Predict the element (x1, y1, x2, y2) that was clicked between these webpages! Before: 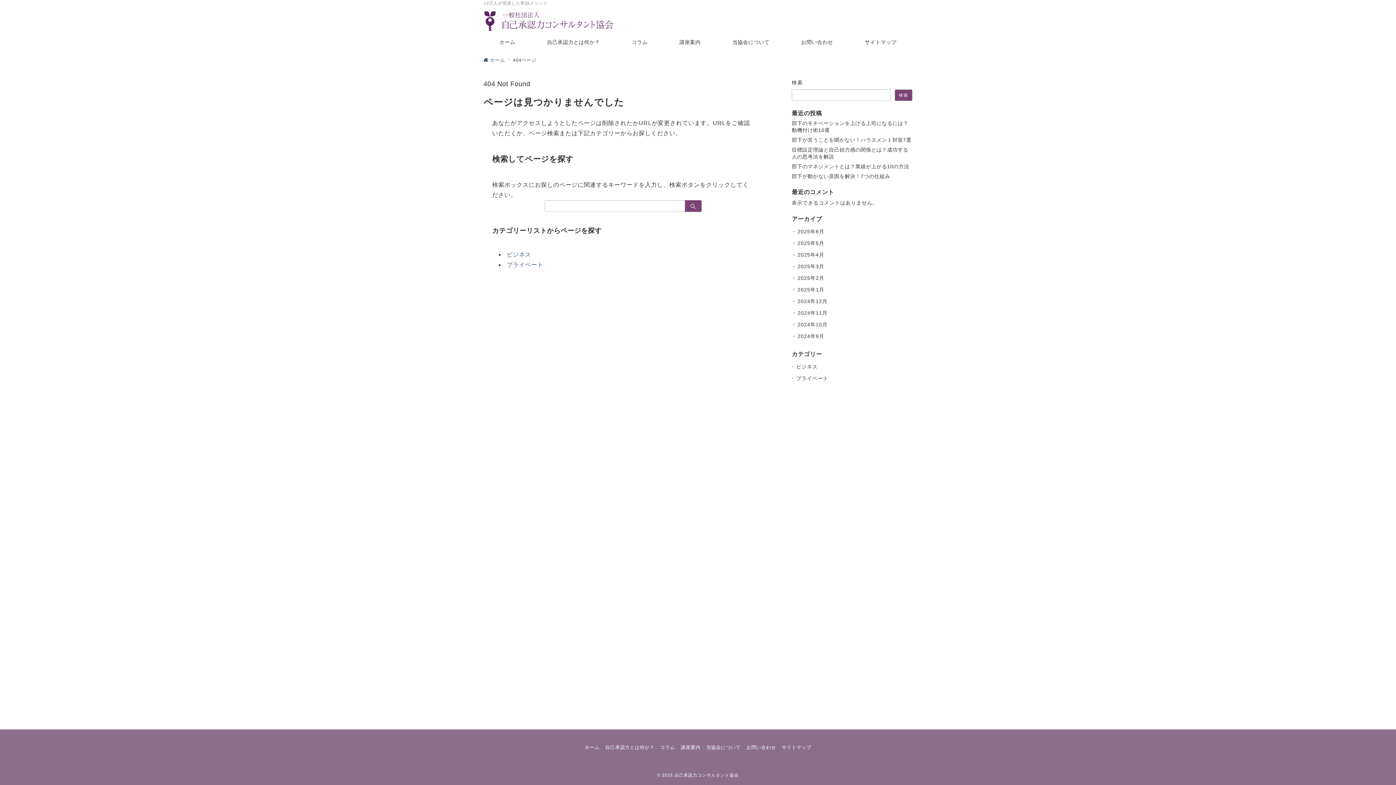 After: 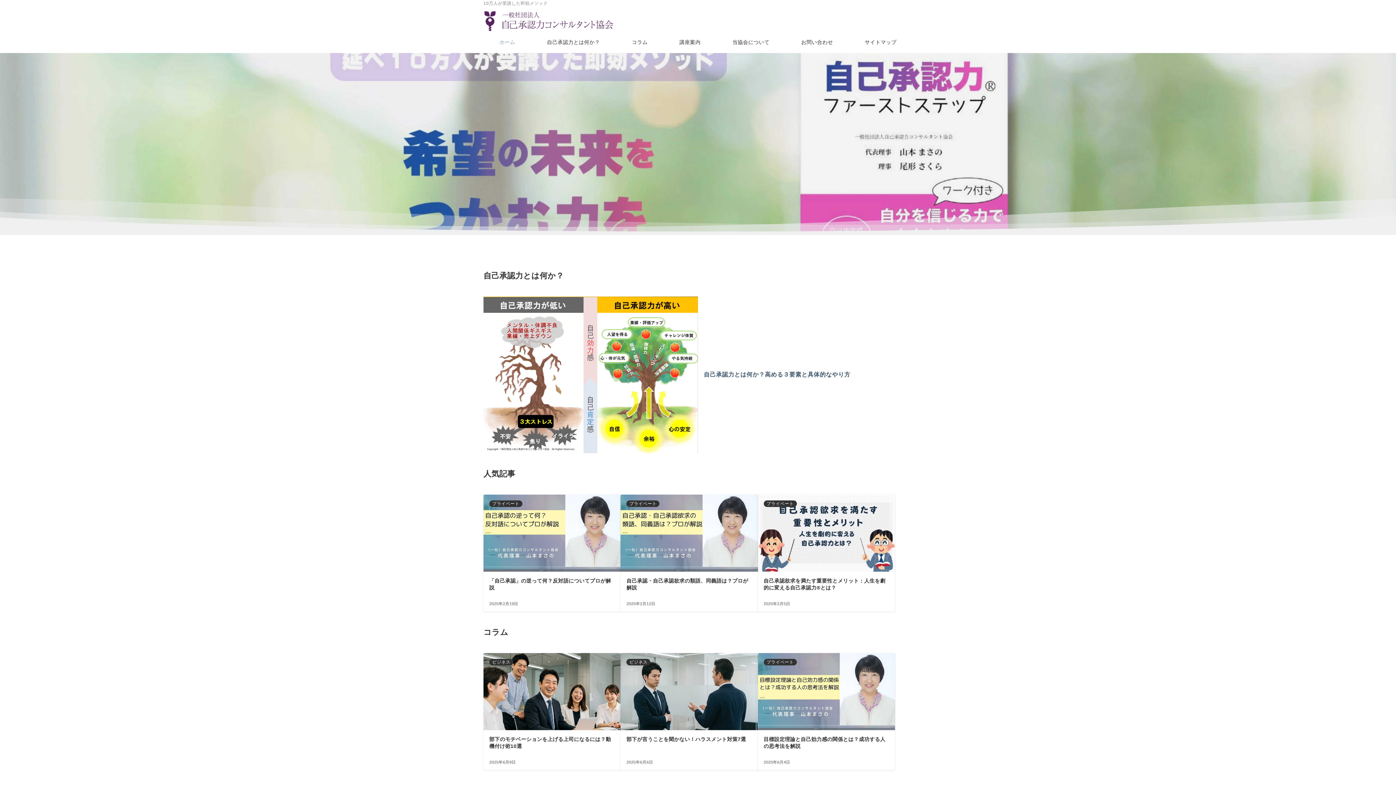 Action: label: ホーム bbox: (584, 745, 599, 750)